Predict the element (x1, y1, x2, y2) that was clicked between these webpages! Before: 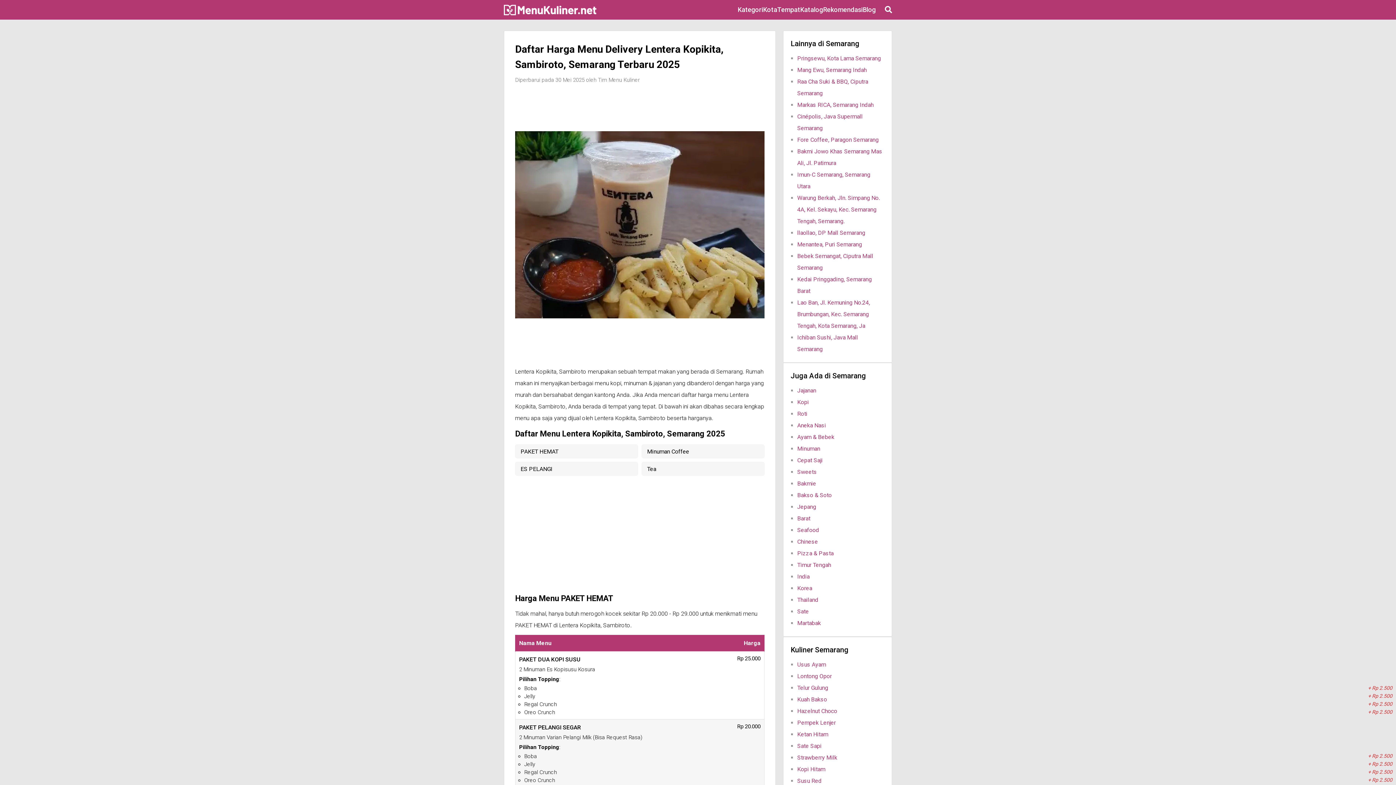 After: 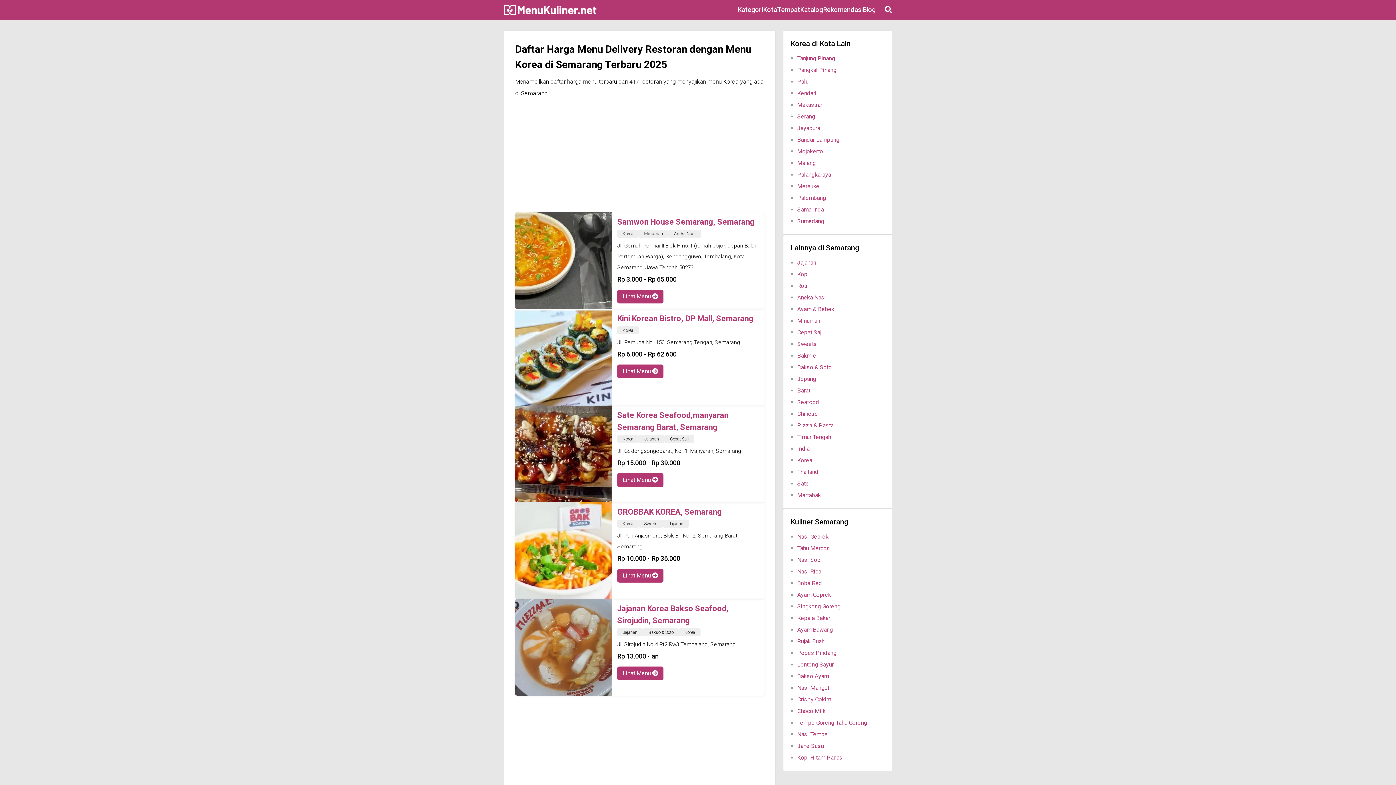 Action: label: Korea bbox: (797, 585, 812, 592)